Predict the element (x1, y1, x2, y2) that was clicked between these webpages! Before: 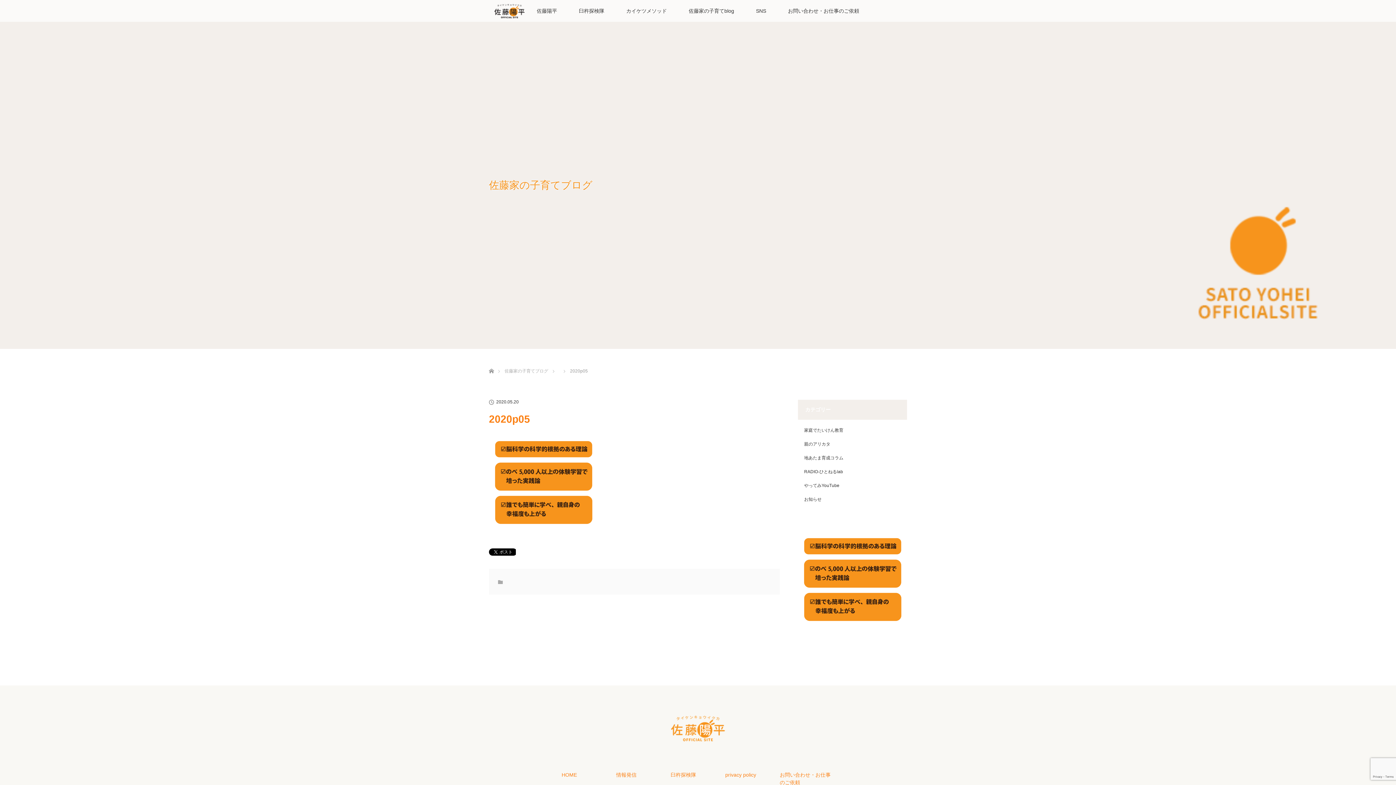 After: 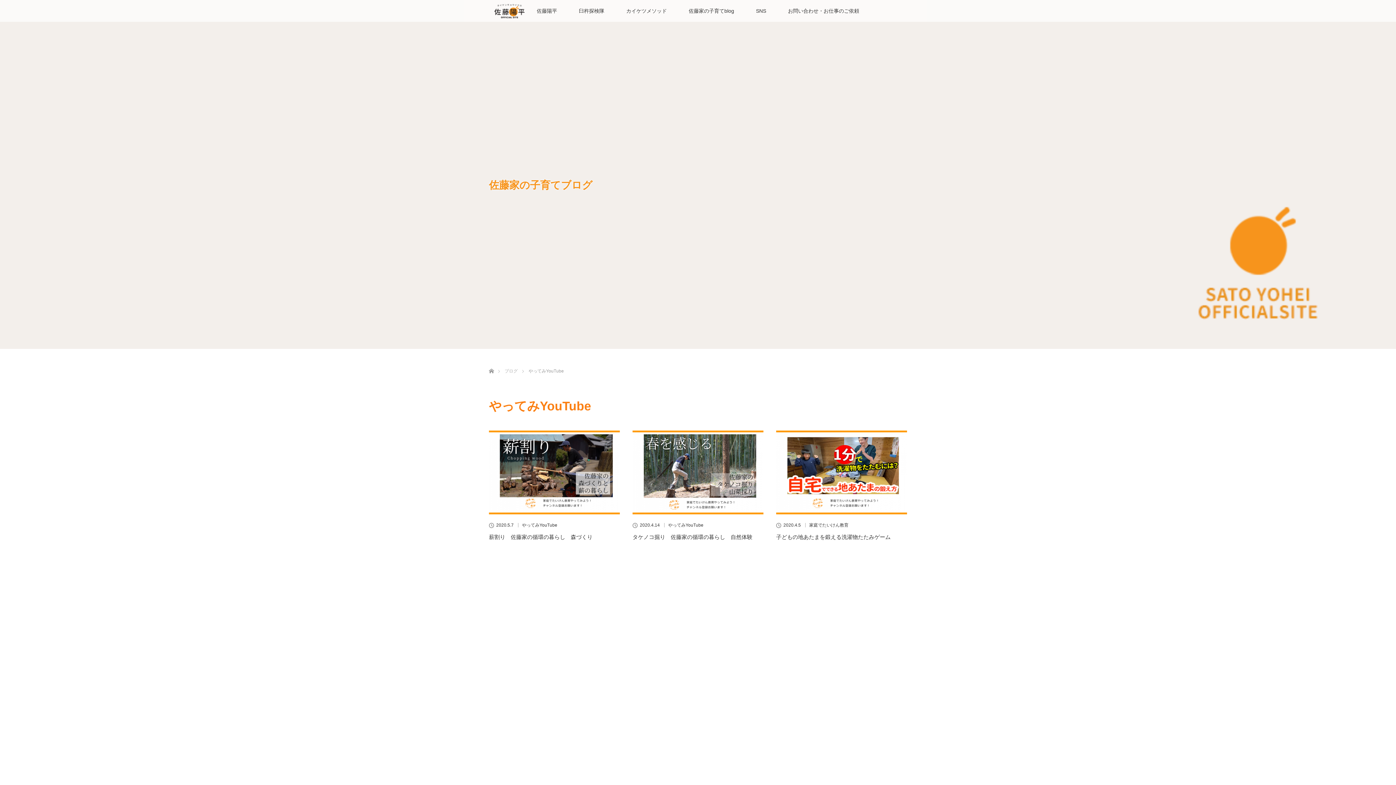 Action: bbox: (804, 483, 839, 488) label: やってみYouTube